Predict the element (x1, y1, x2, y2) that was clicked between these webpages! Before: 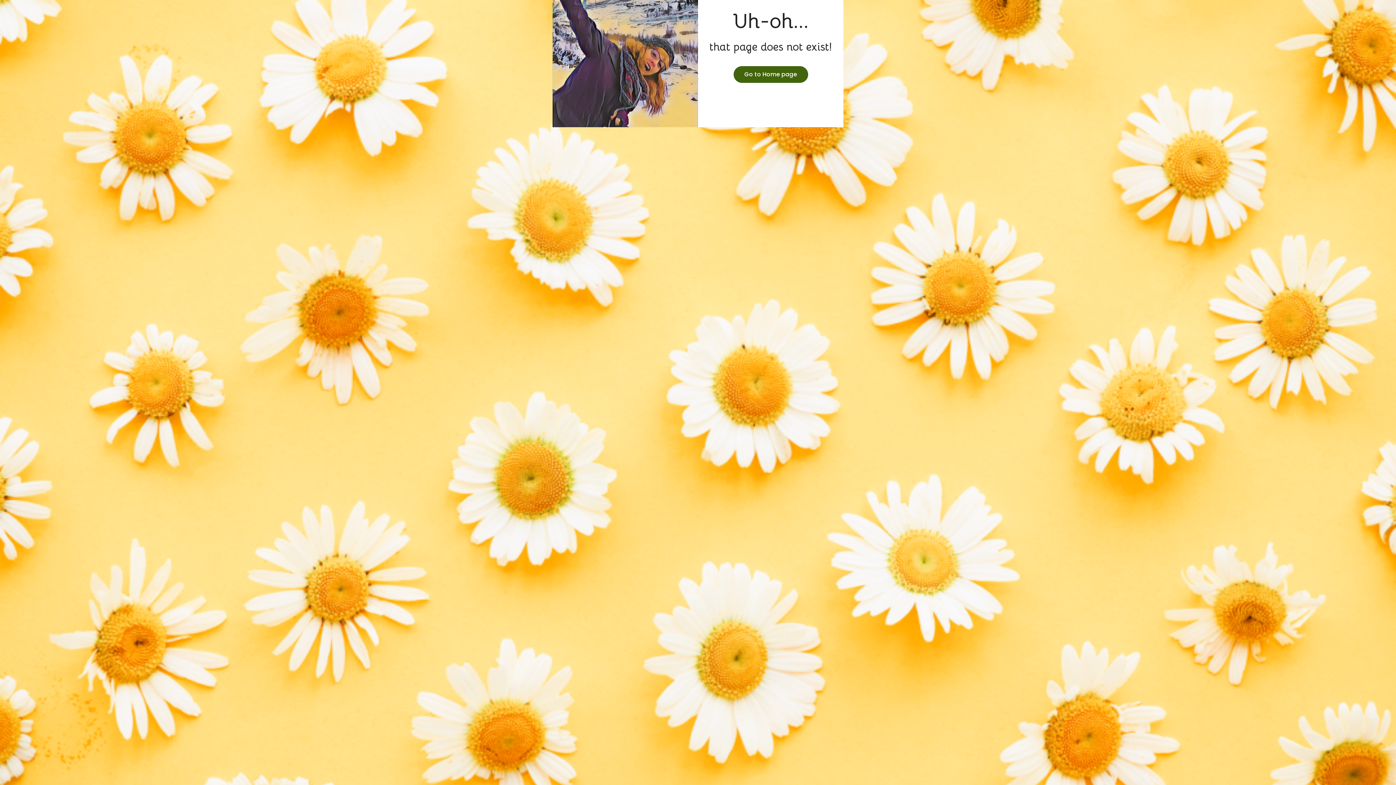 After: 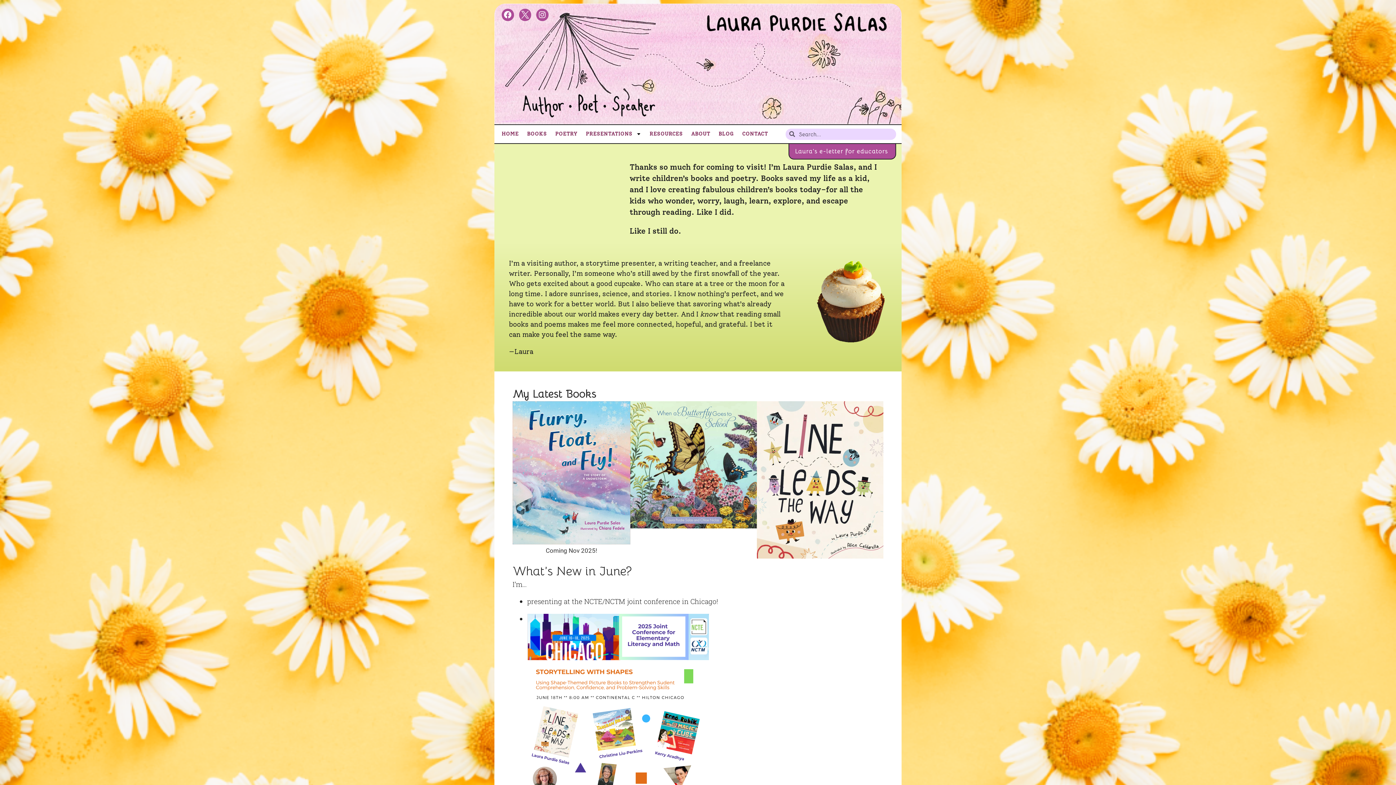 Action: label: Uh-oh...
that page does not exist!
Go to Home page bbox: (709, 9, 832, 82)